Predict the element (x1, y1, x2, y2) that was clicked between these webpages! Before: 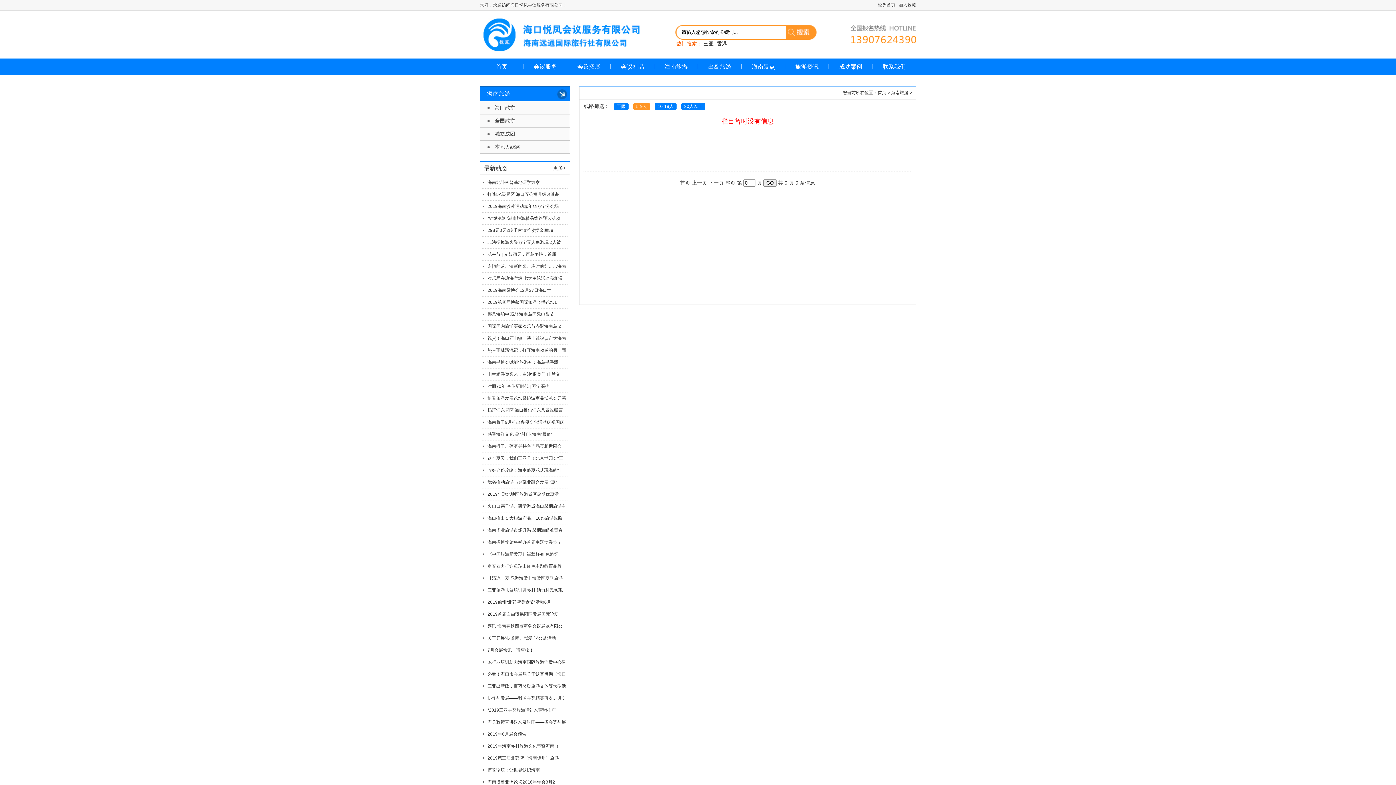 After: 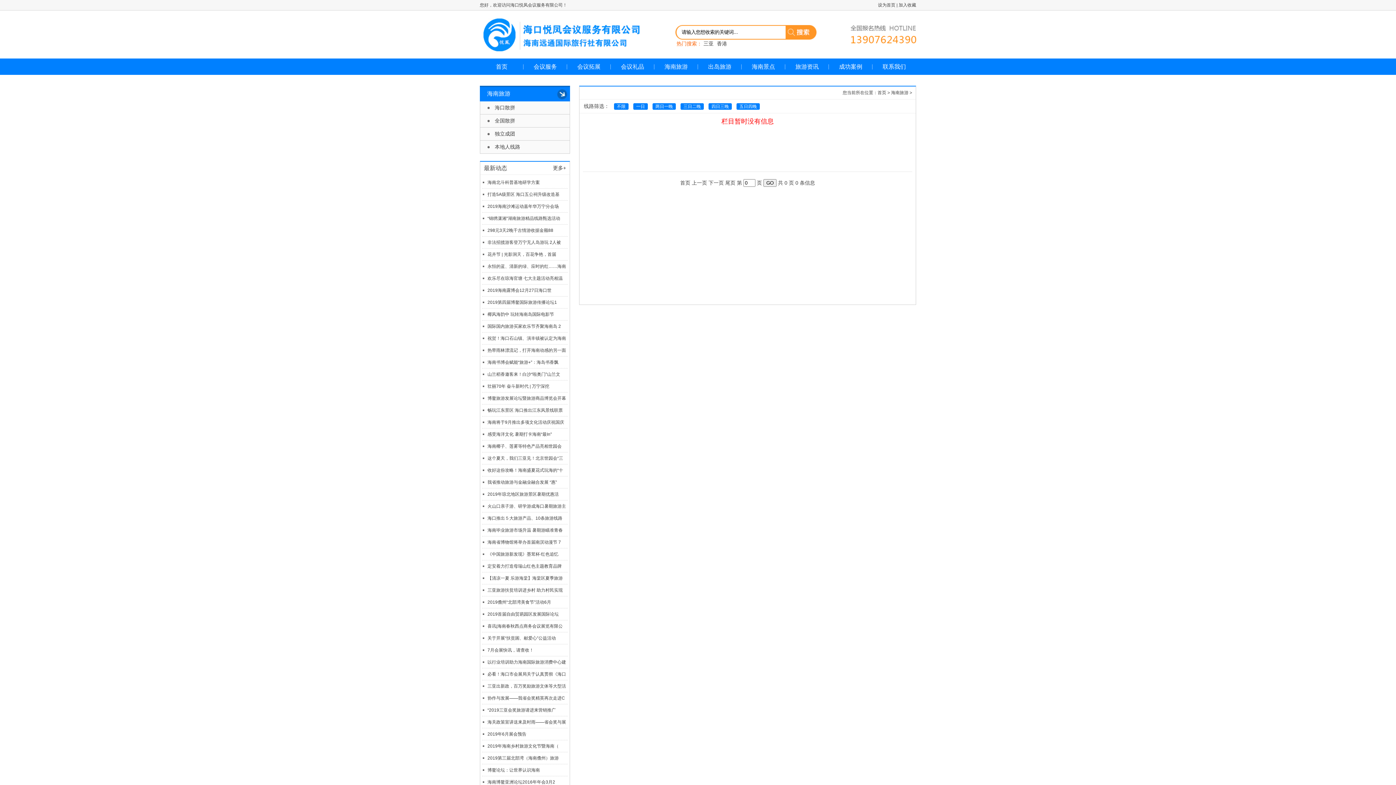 Action: label: 海口散拼 bbox: (494, 101, 569, 116)